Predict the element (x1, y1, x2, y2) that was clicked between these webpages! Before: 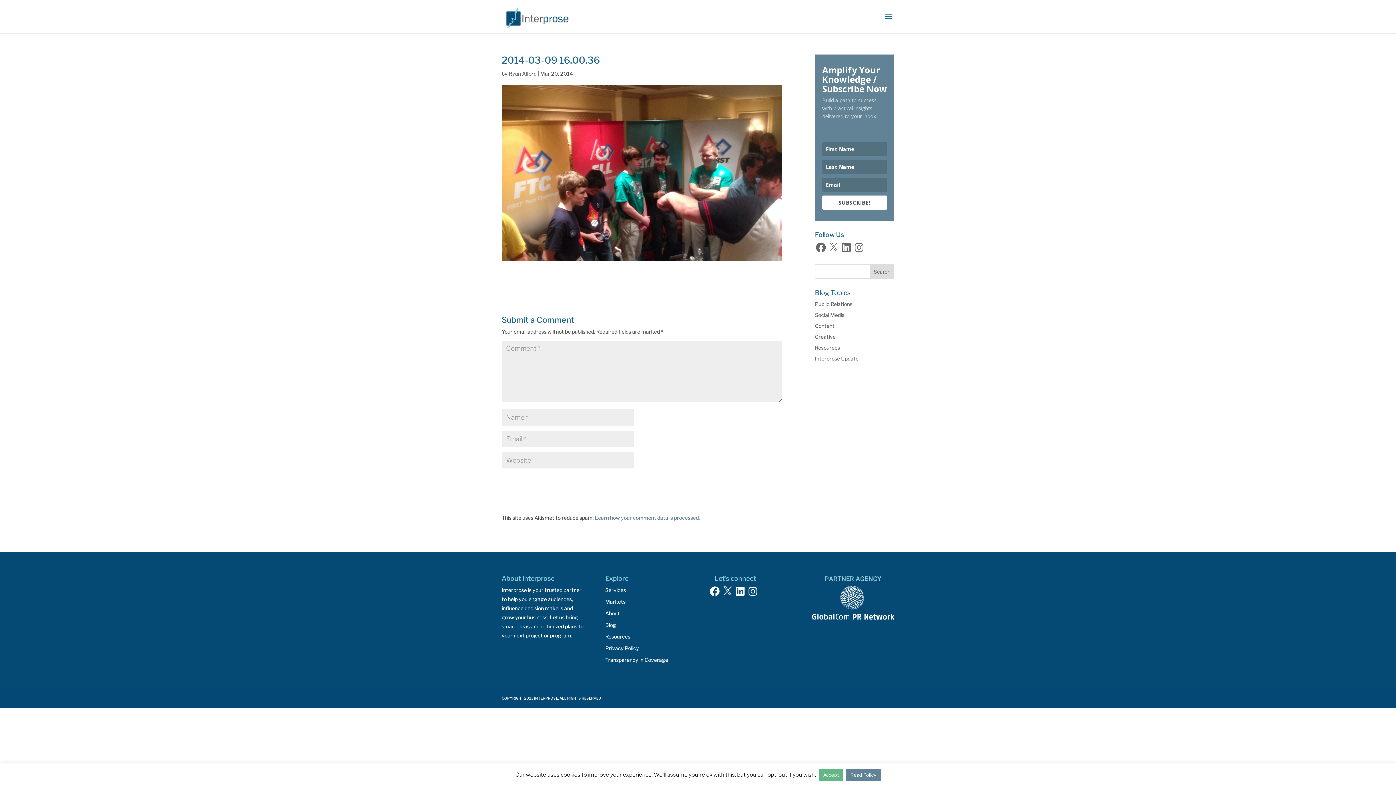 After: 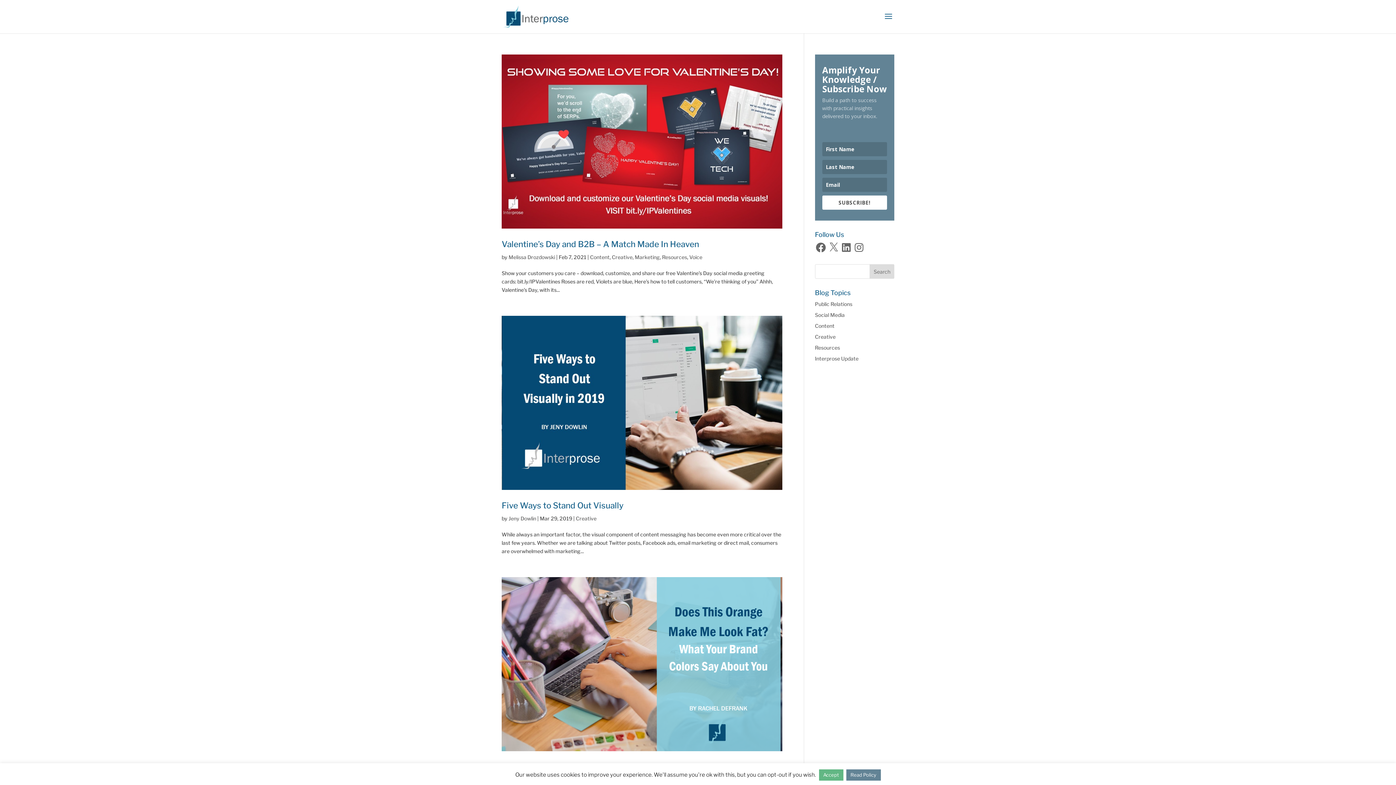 Action: label: Creative bbox: (815, 333, 835, 340)